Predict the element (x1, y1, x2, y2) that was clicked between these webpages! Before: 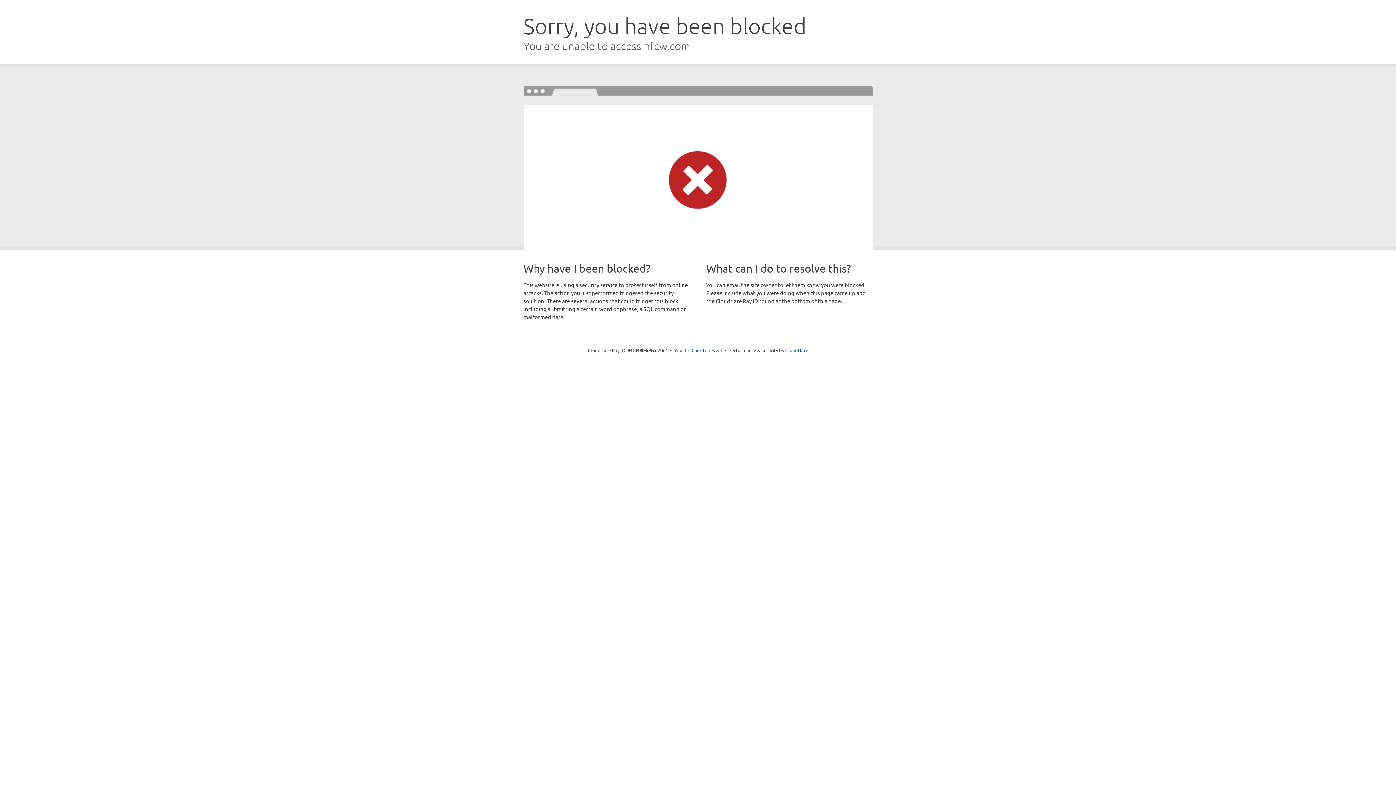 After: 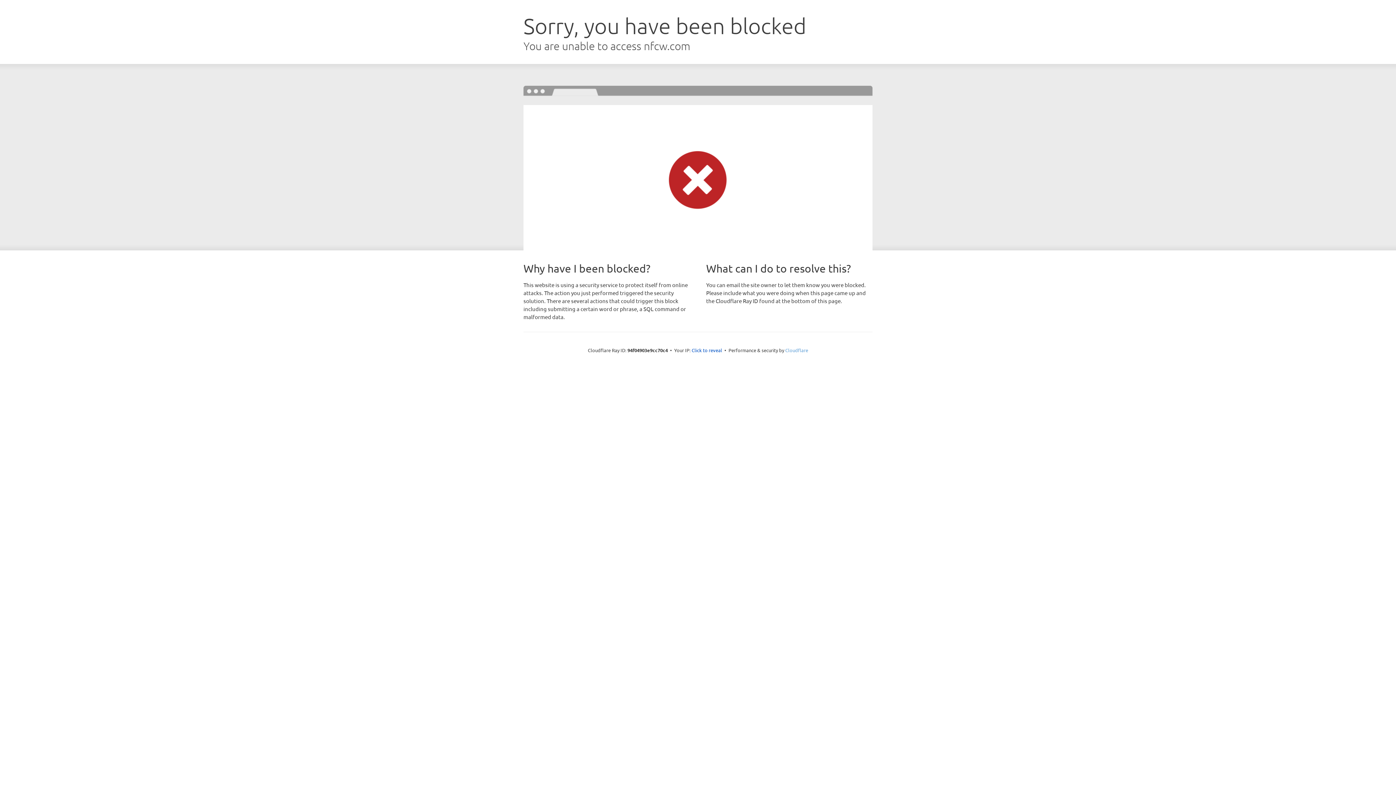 Action: bbox: (785, 347, 808, 353) label: Cloudflare